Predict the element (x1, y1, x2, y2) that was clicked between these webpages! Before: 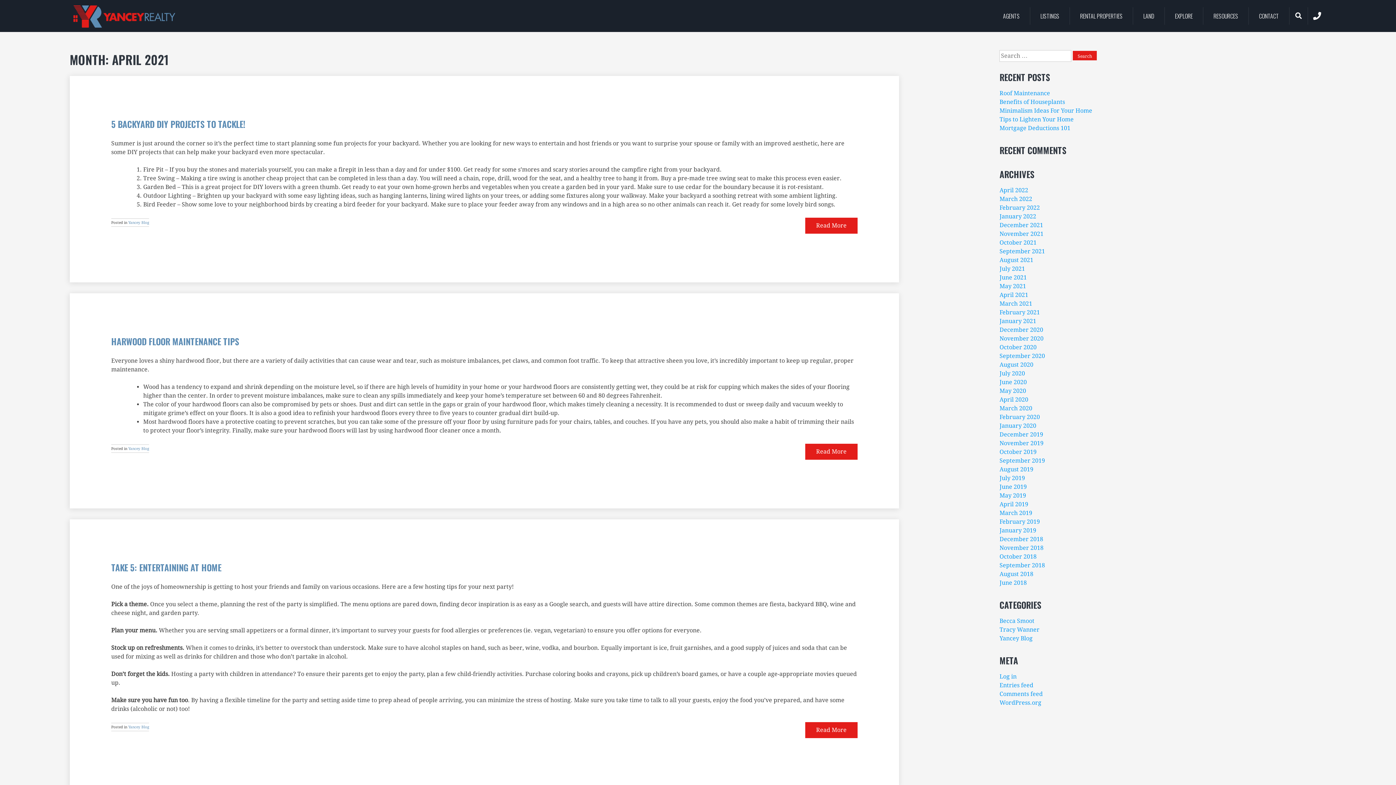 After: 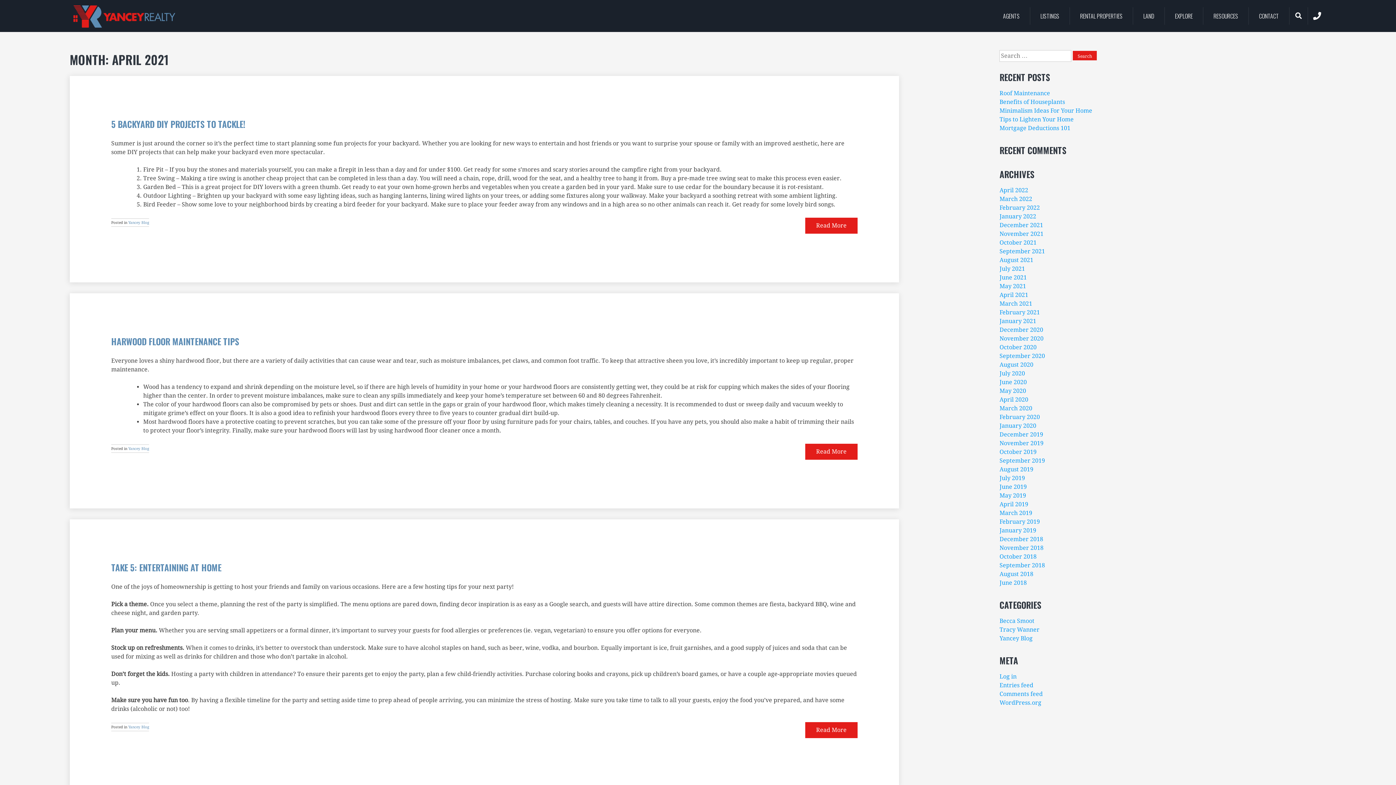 Action: bbox: (999, 291, 1028, 298) label: April 2021